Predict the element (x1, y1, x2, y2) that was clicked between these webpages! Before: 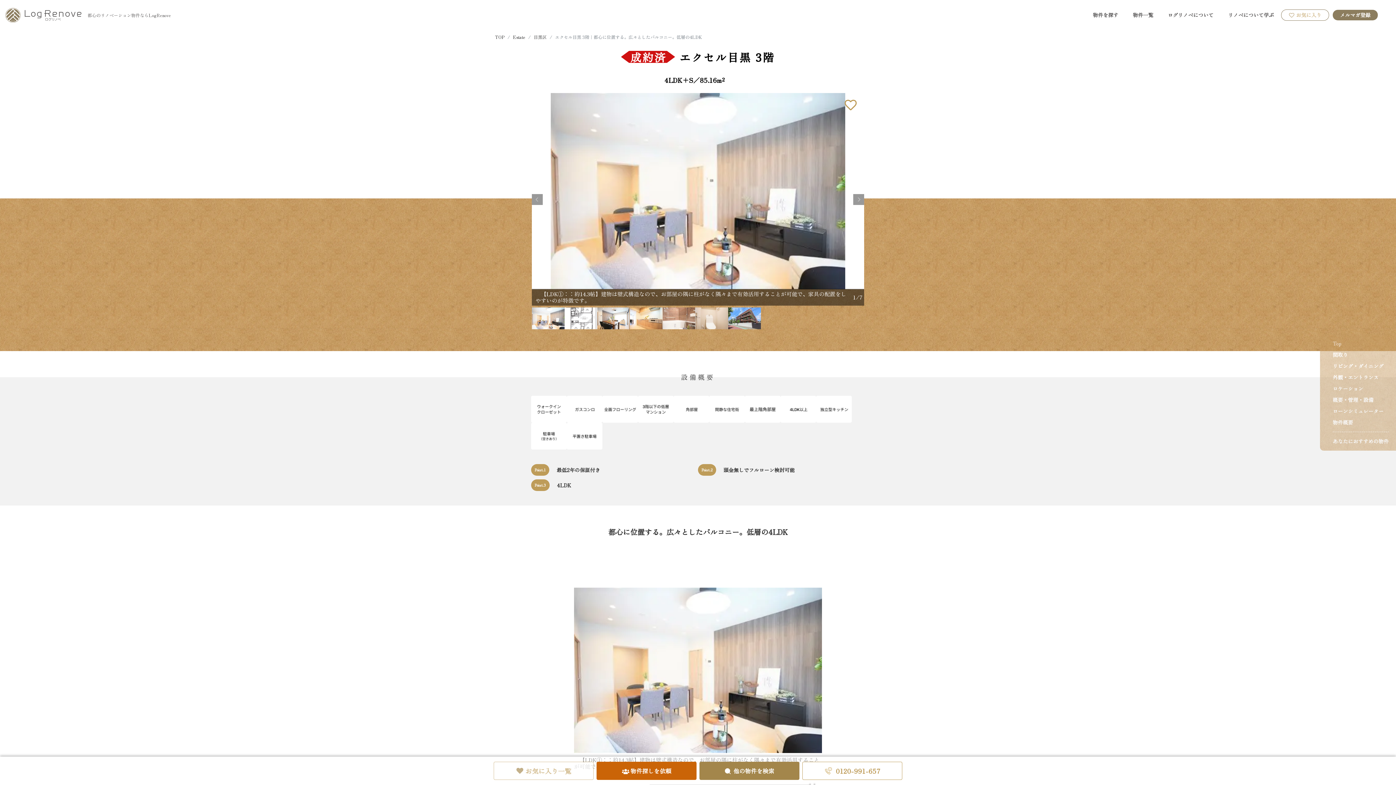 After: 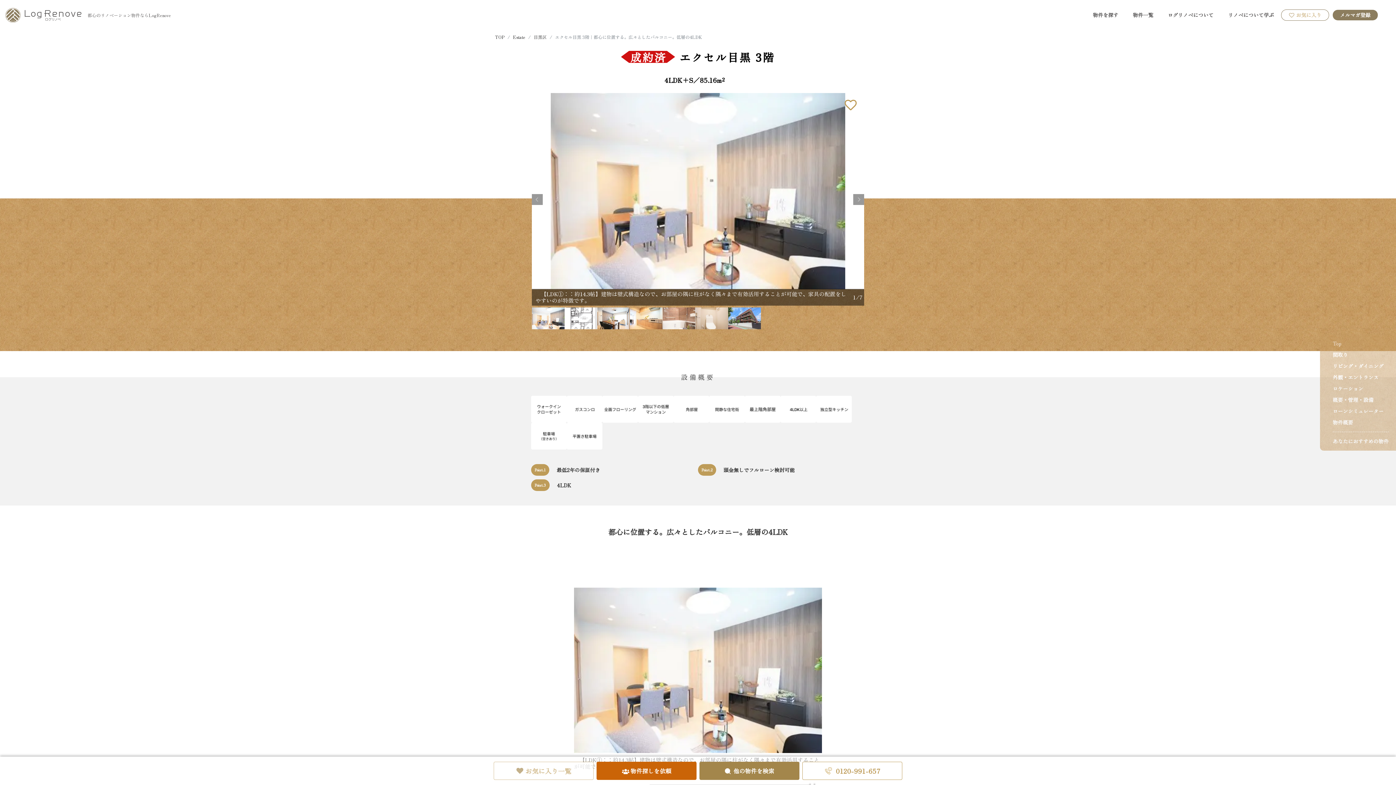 Action: bbox: (1333, 432, 1389, 432)